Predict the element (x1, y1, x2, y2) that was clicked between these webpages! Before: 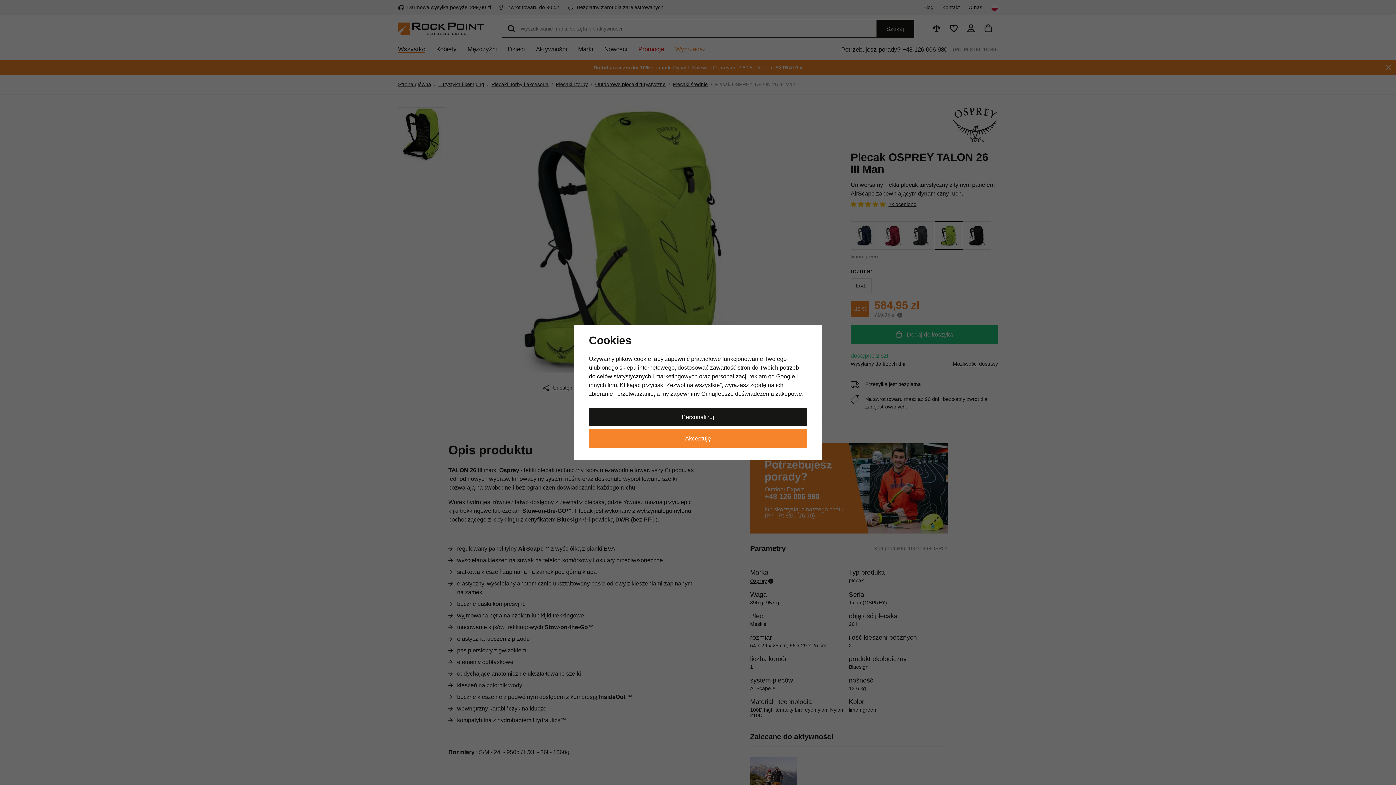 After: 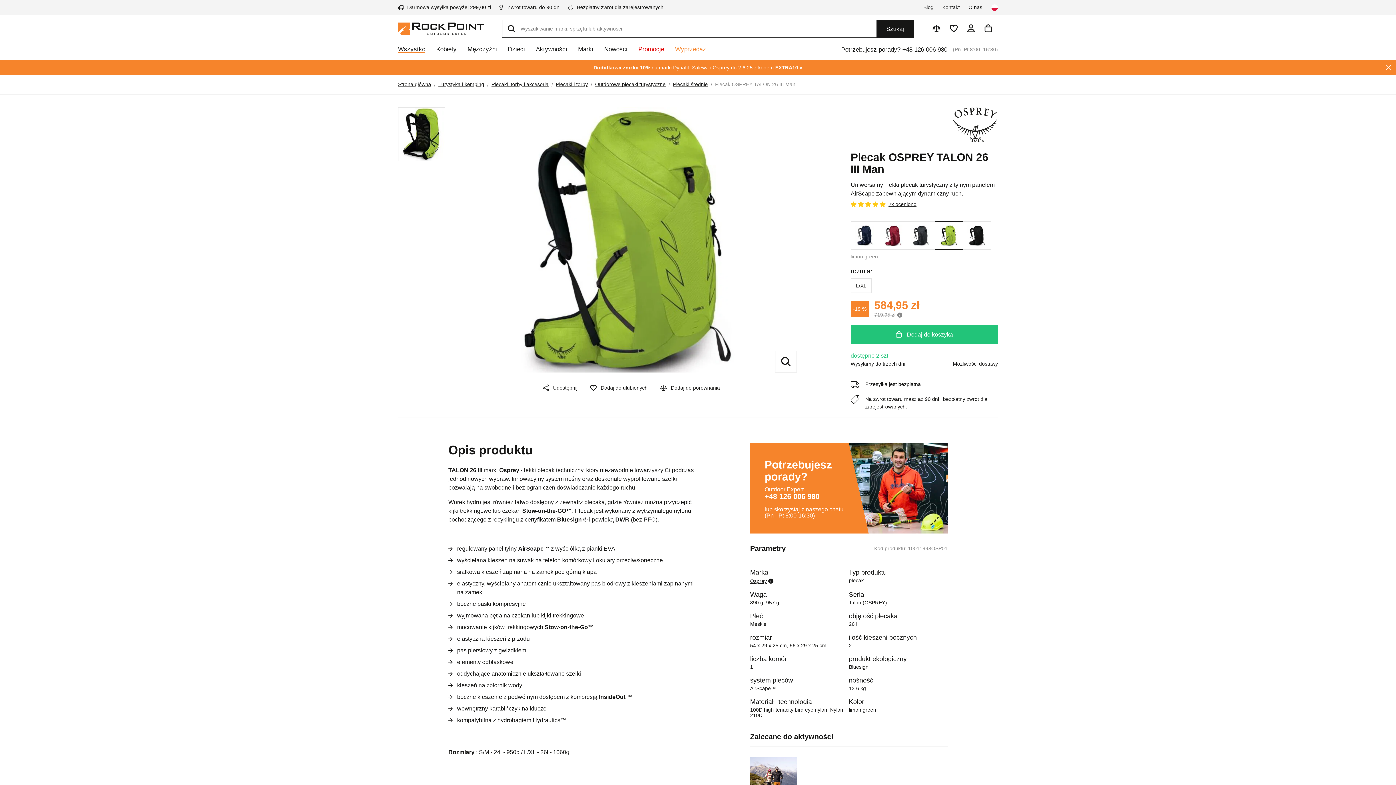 Action: bbox: (589, 429, 807, 447) label: Akceptuję